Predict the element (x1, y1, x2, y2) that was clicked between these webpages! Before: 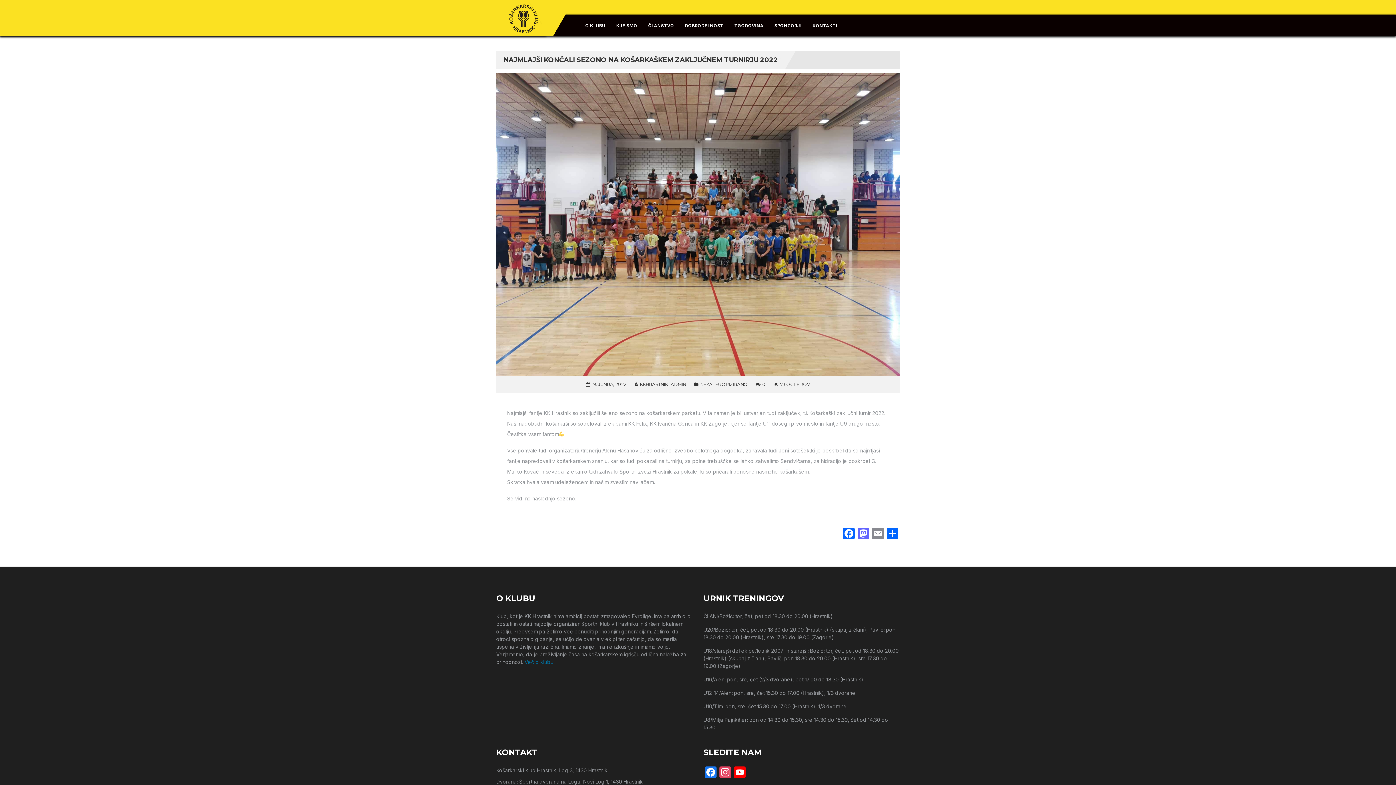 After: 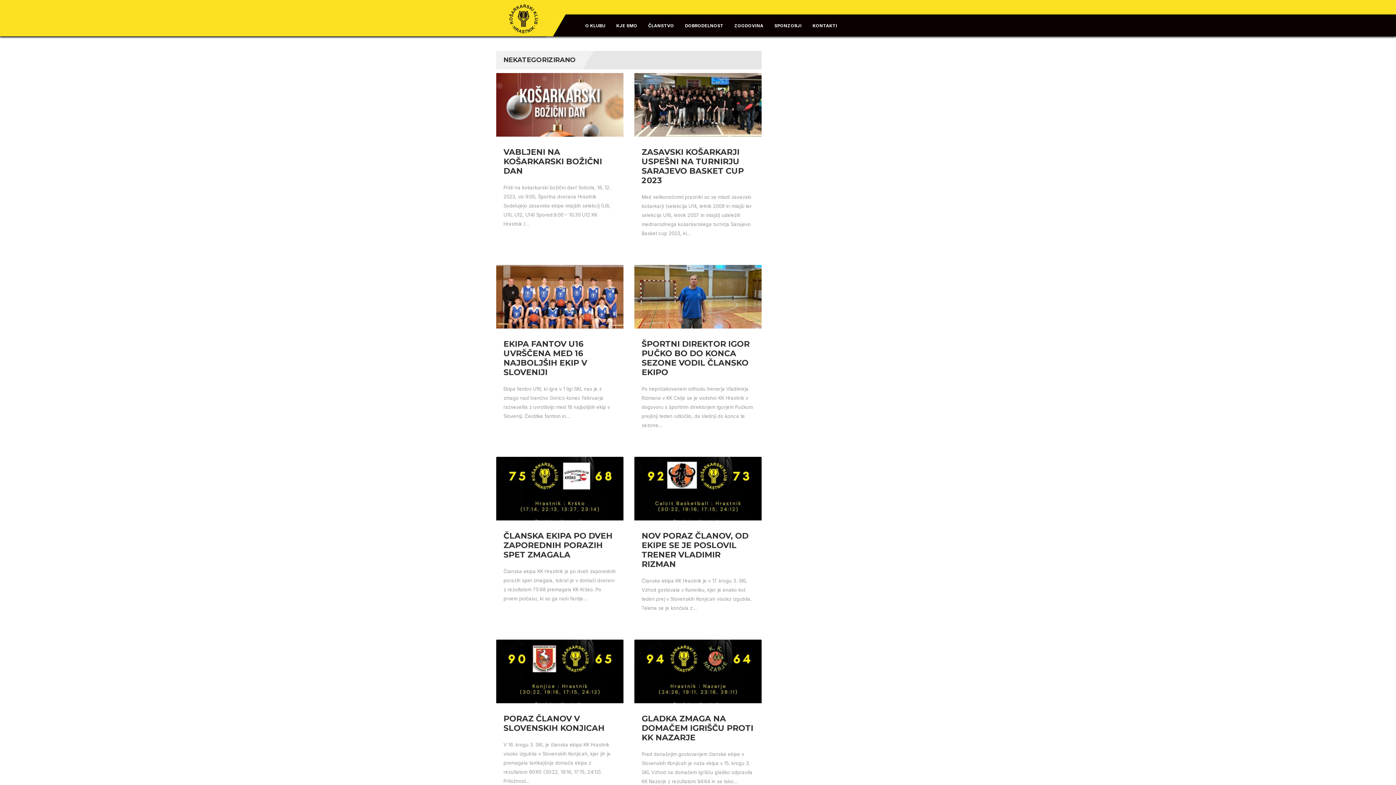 Action: bbox: (700, 381, 748, 387) label: NEKATEGORIZIRANO